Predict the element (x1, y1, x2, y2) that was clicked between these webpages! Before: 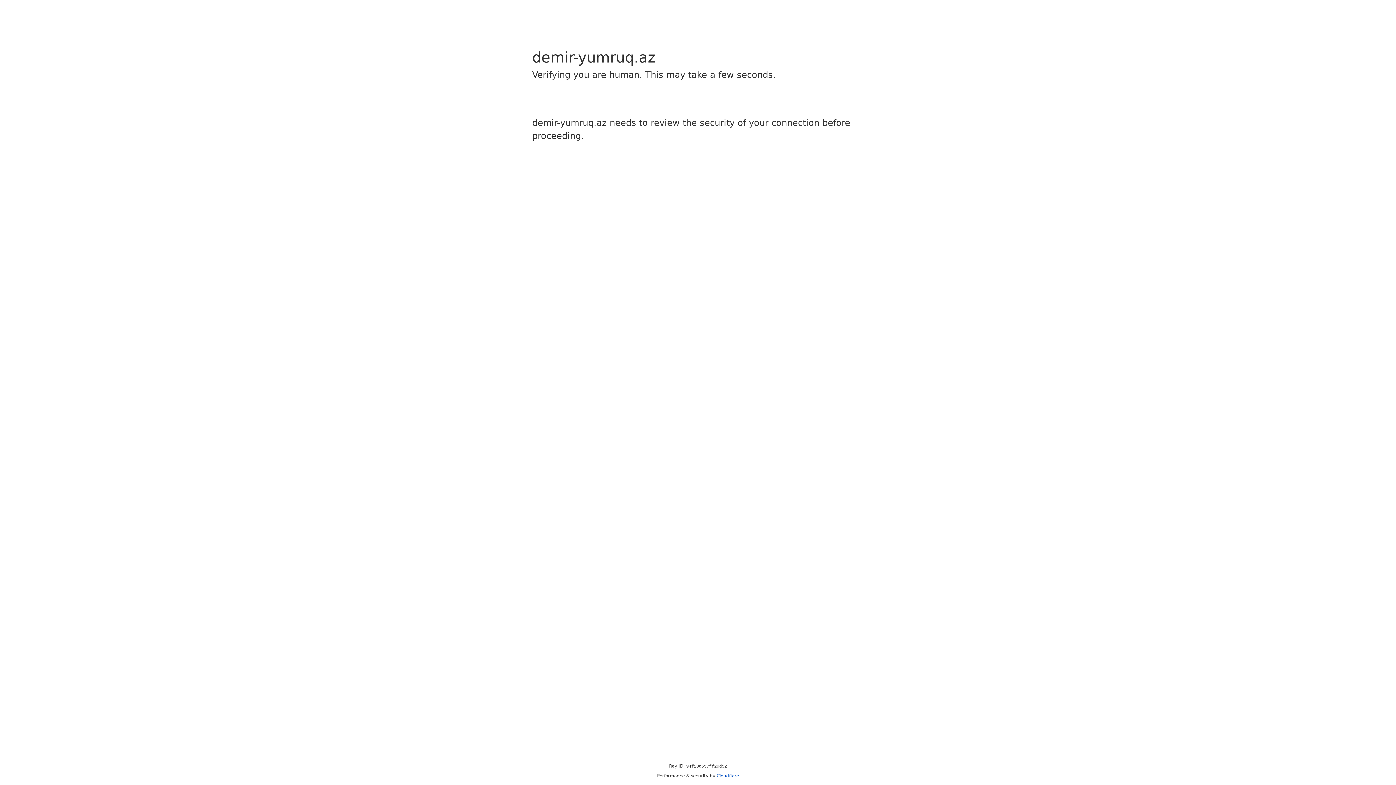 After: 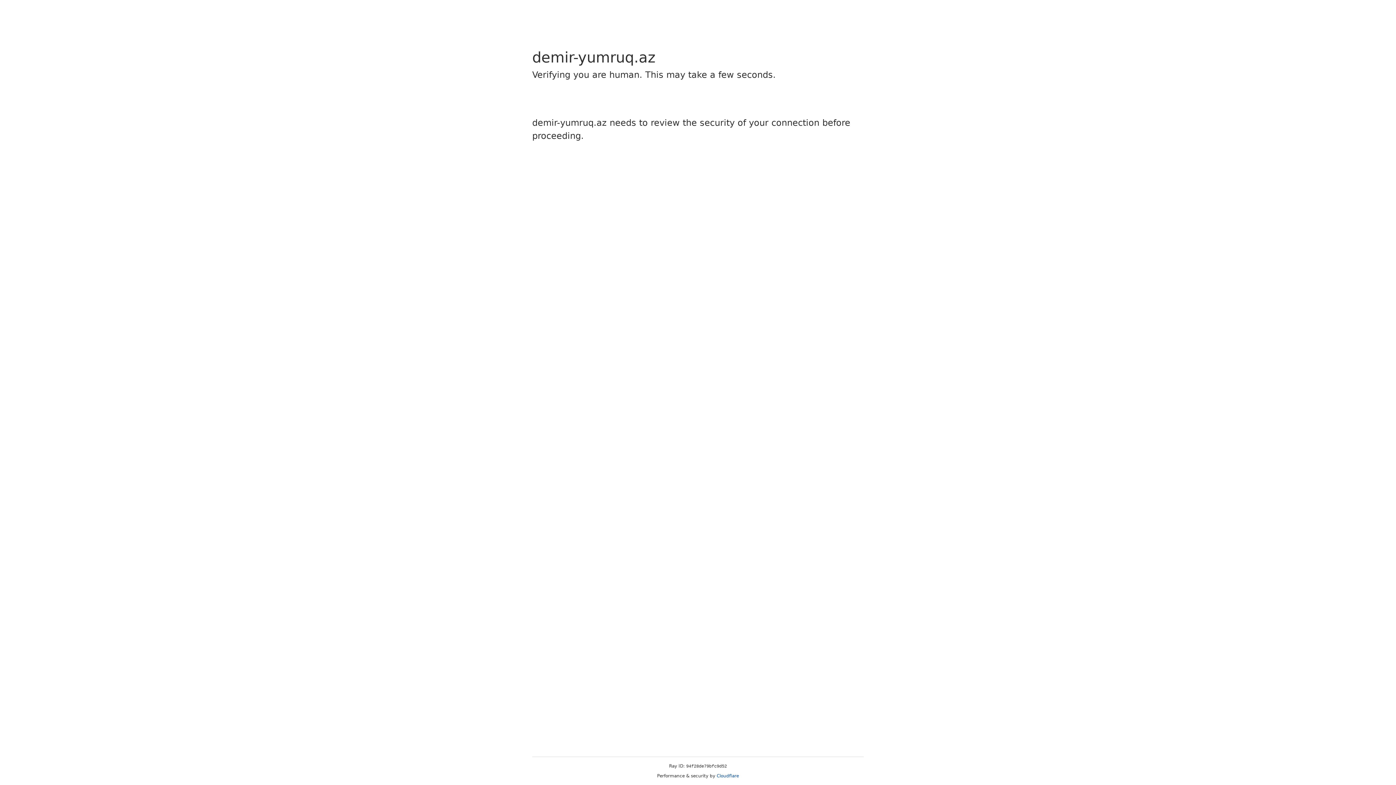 Action: bbox: (716, 773, 739, 778) label: Cloudflare